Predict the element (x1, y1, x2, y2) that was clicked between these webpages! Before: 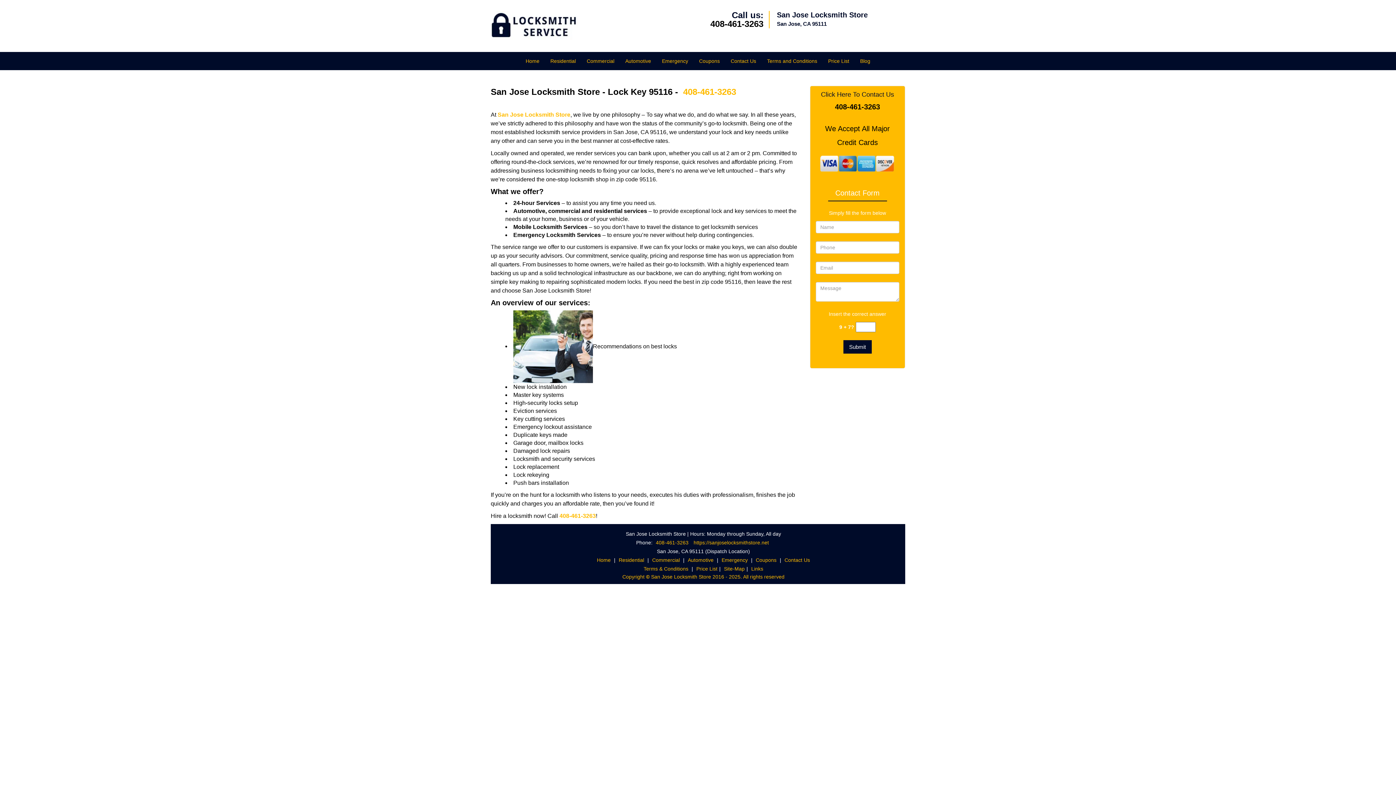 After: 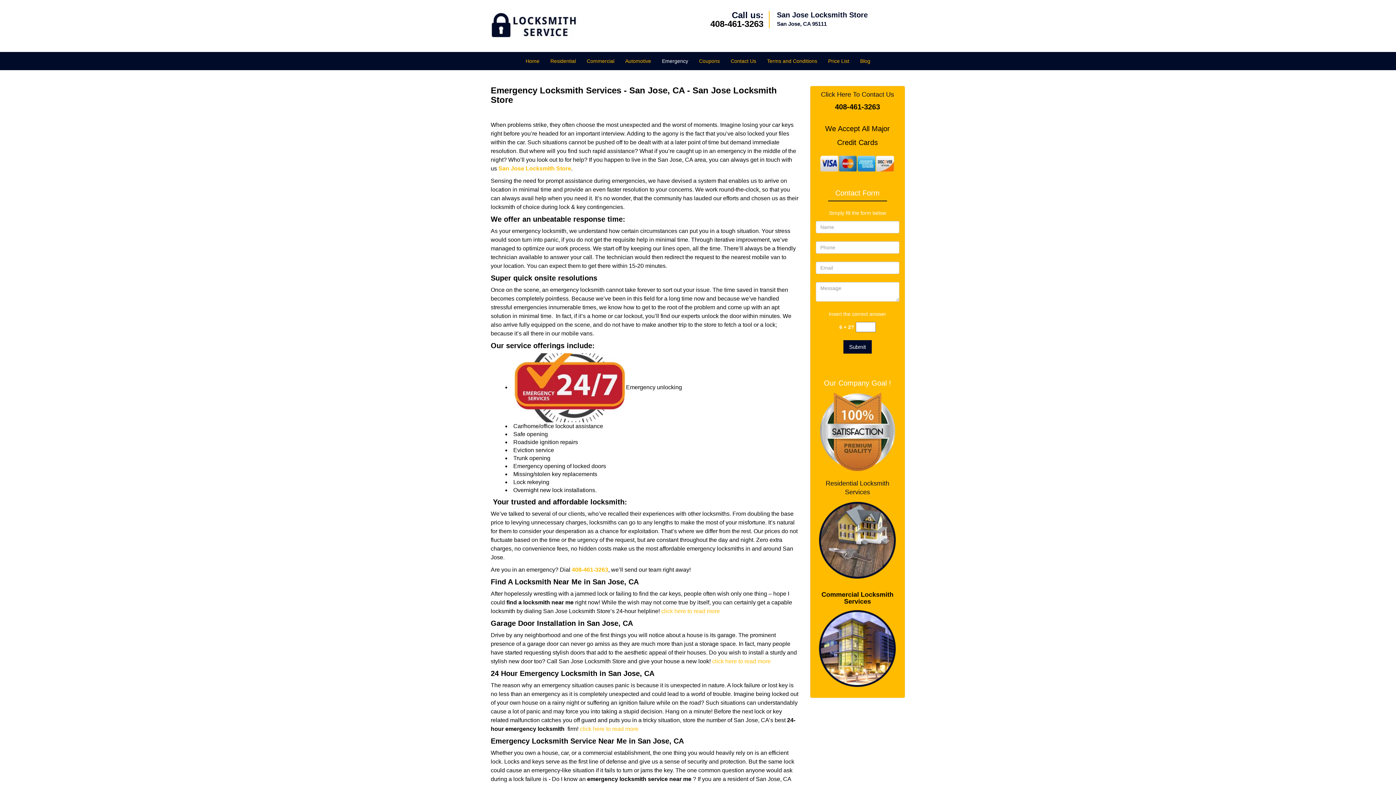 Action: label: Emergency bbox: (720, 427, 749, 433)